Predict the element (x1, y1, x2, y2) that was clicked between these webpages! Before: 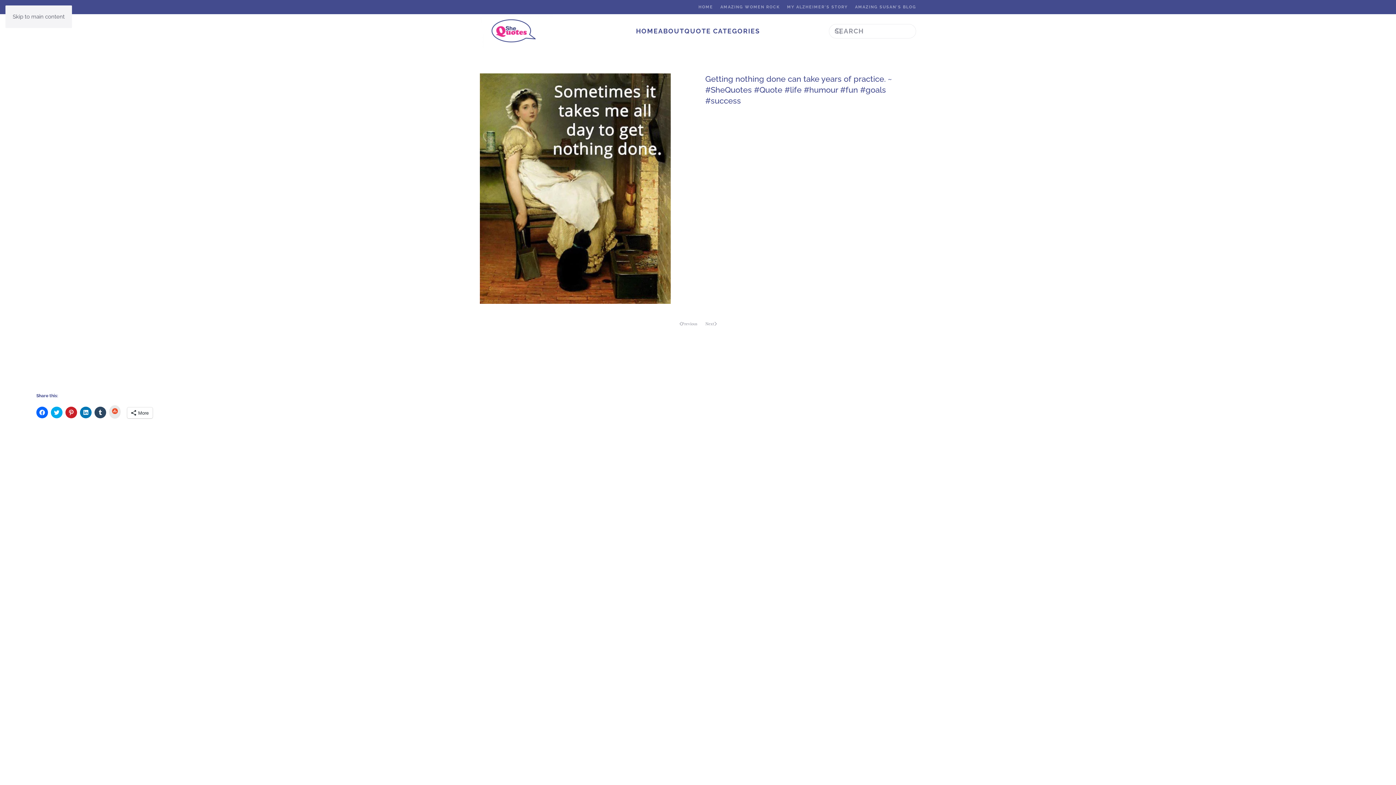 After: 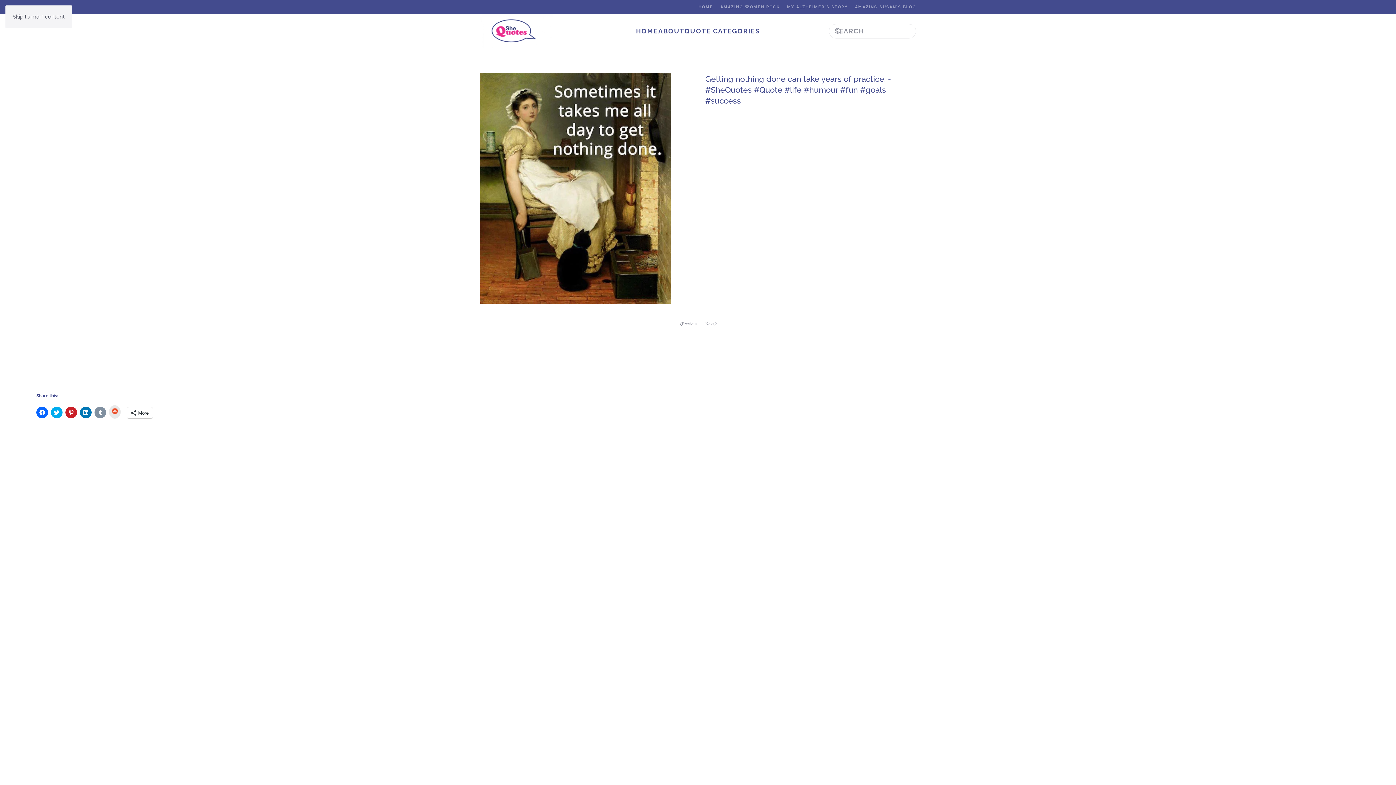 Action: bbox: (94, 406, 106, 418) label: Click to share on Tumblr (Opens in new window)